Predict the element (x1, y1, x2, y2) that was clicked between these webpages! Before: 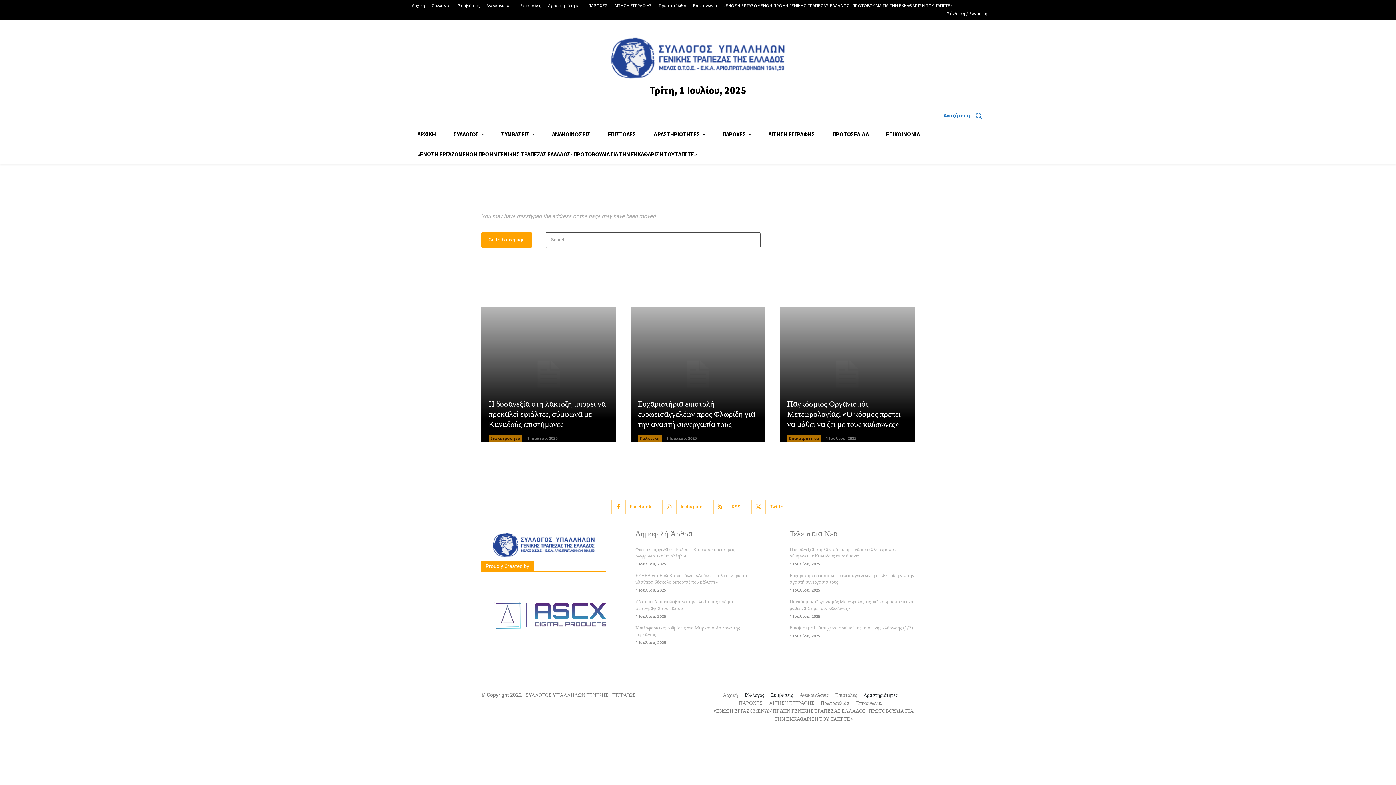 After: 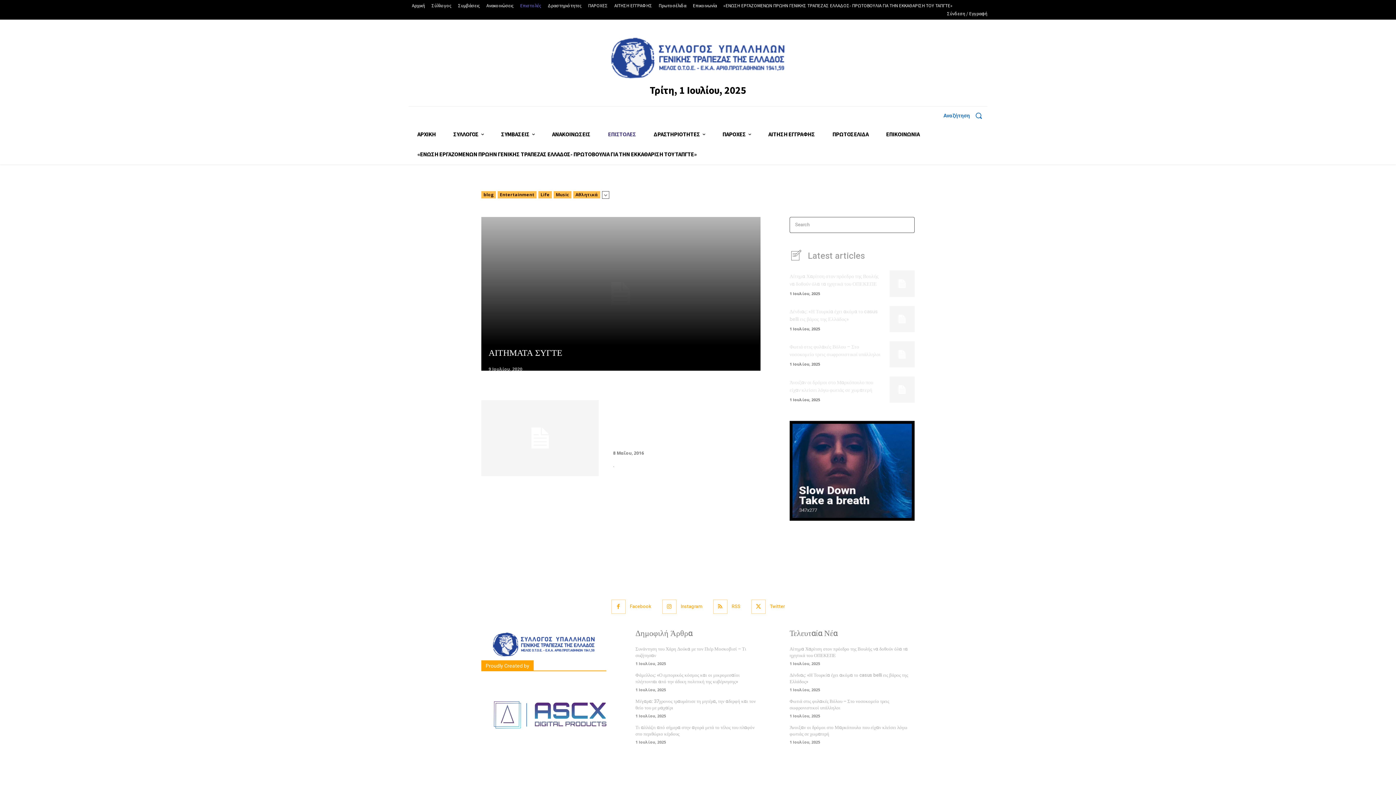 Action: bbox: (599, 124, 645, 144) label: ΕΠΙΣΤΟΛΕΣ